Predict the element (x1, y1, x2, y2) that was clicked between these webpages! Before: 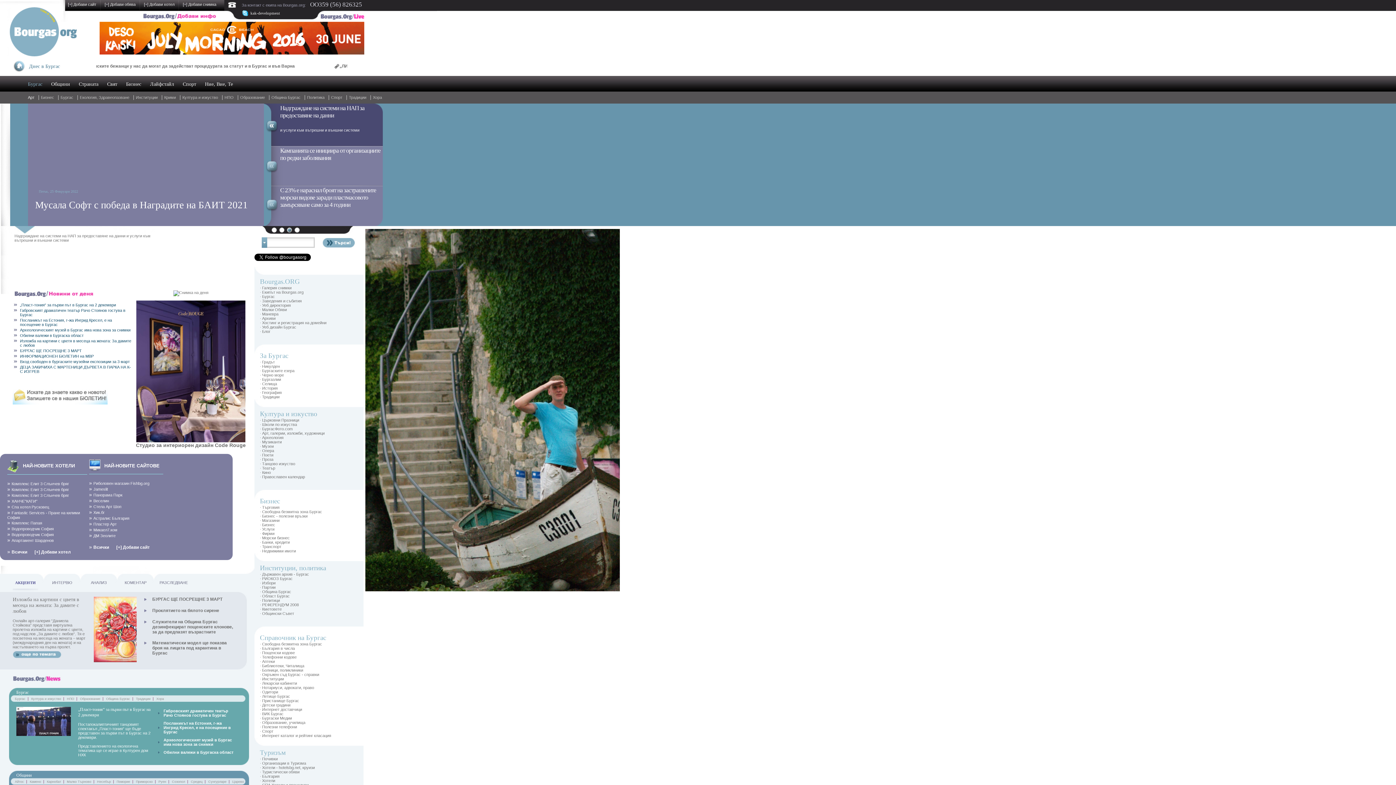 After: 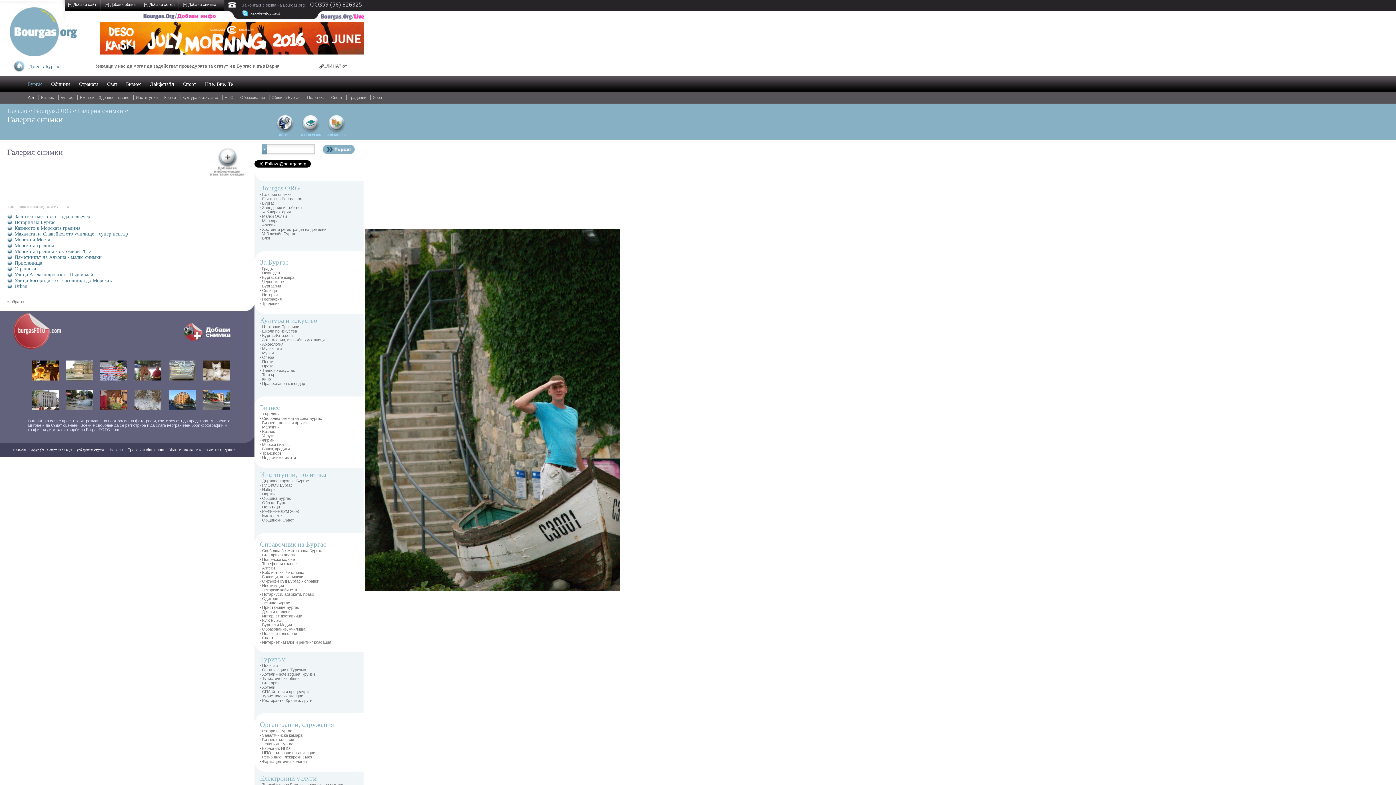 Action: label: · Галерия снимки bbox: (260, 285, 291, 290)